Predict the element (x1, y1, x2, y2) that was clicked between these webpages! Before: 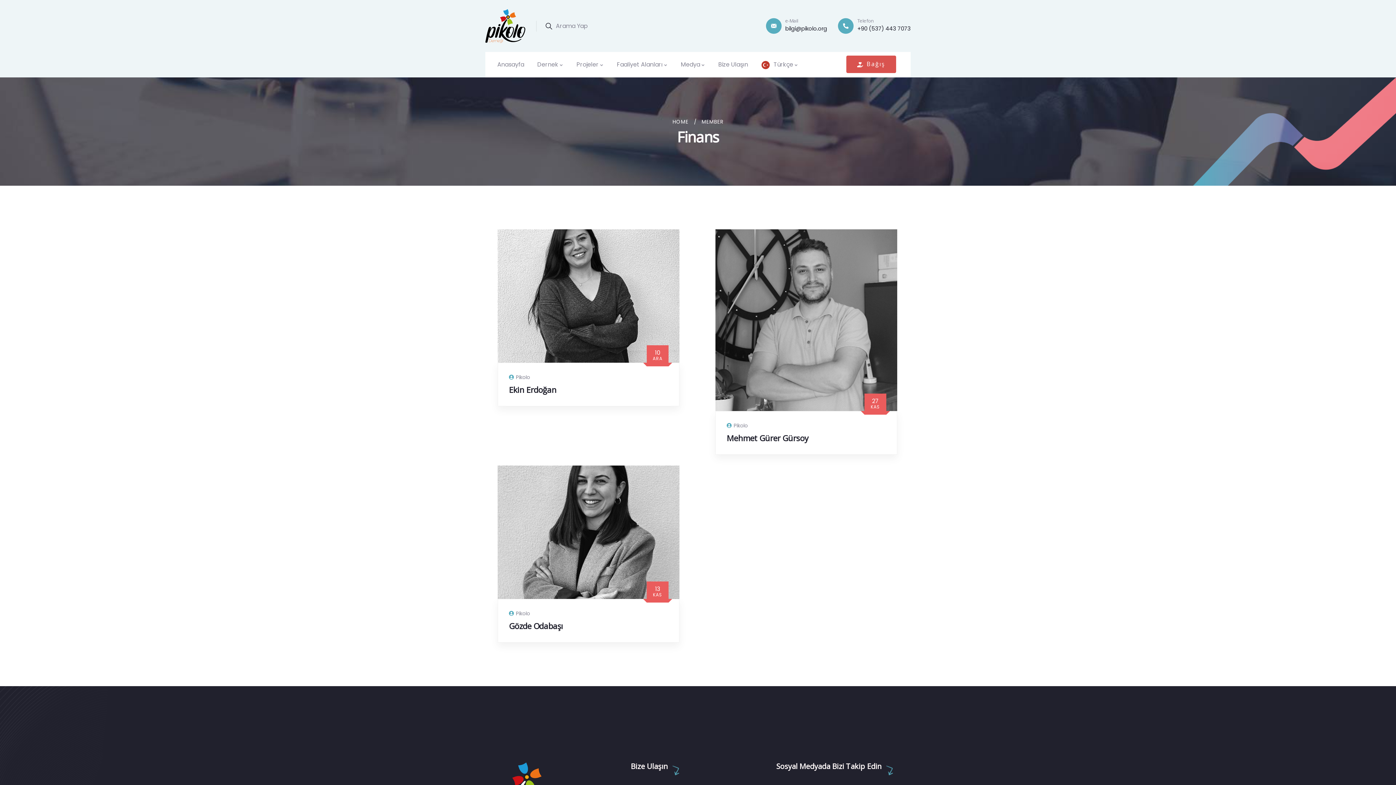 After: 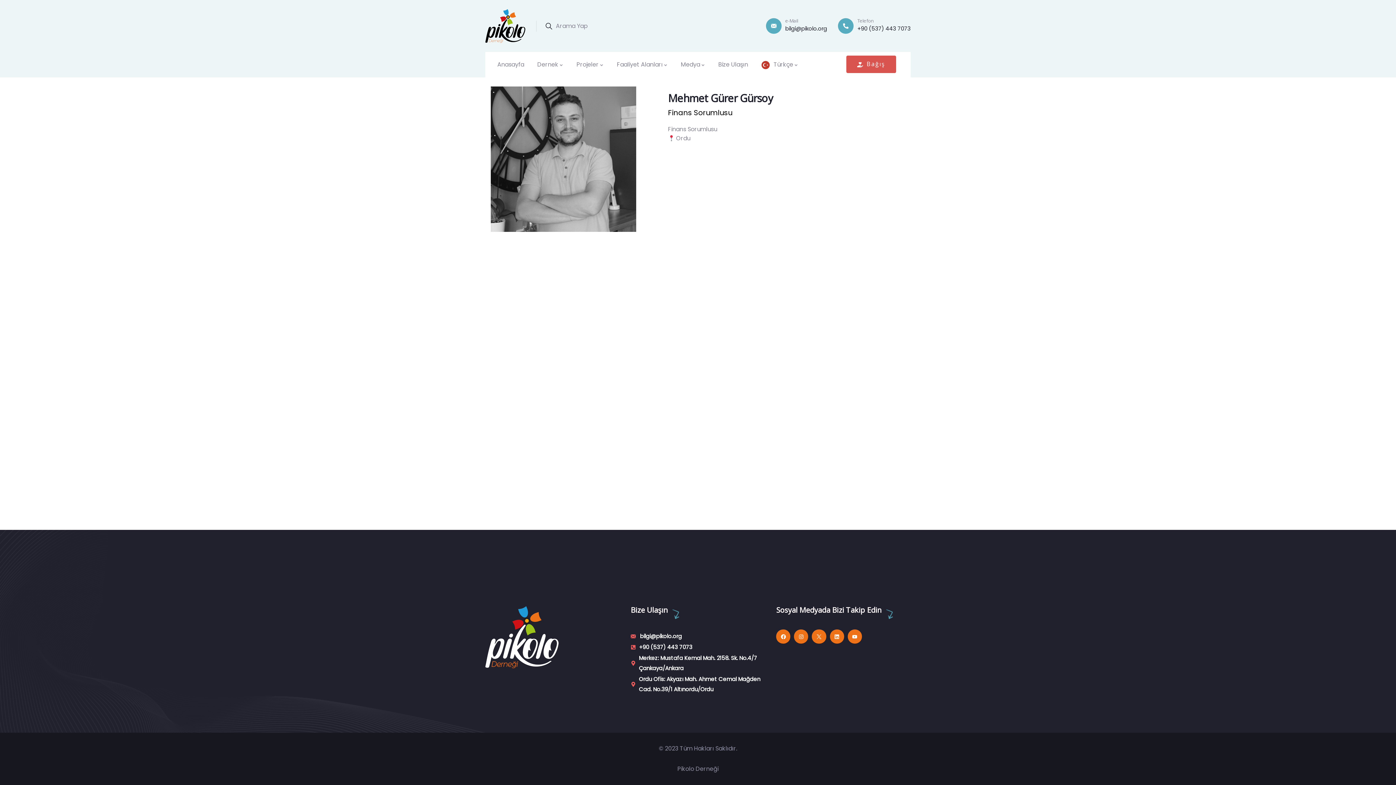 Action: bbox: (715, 230, 897, 238)